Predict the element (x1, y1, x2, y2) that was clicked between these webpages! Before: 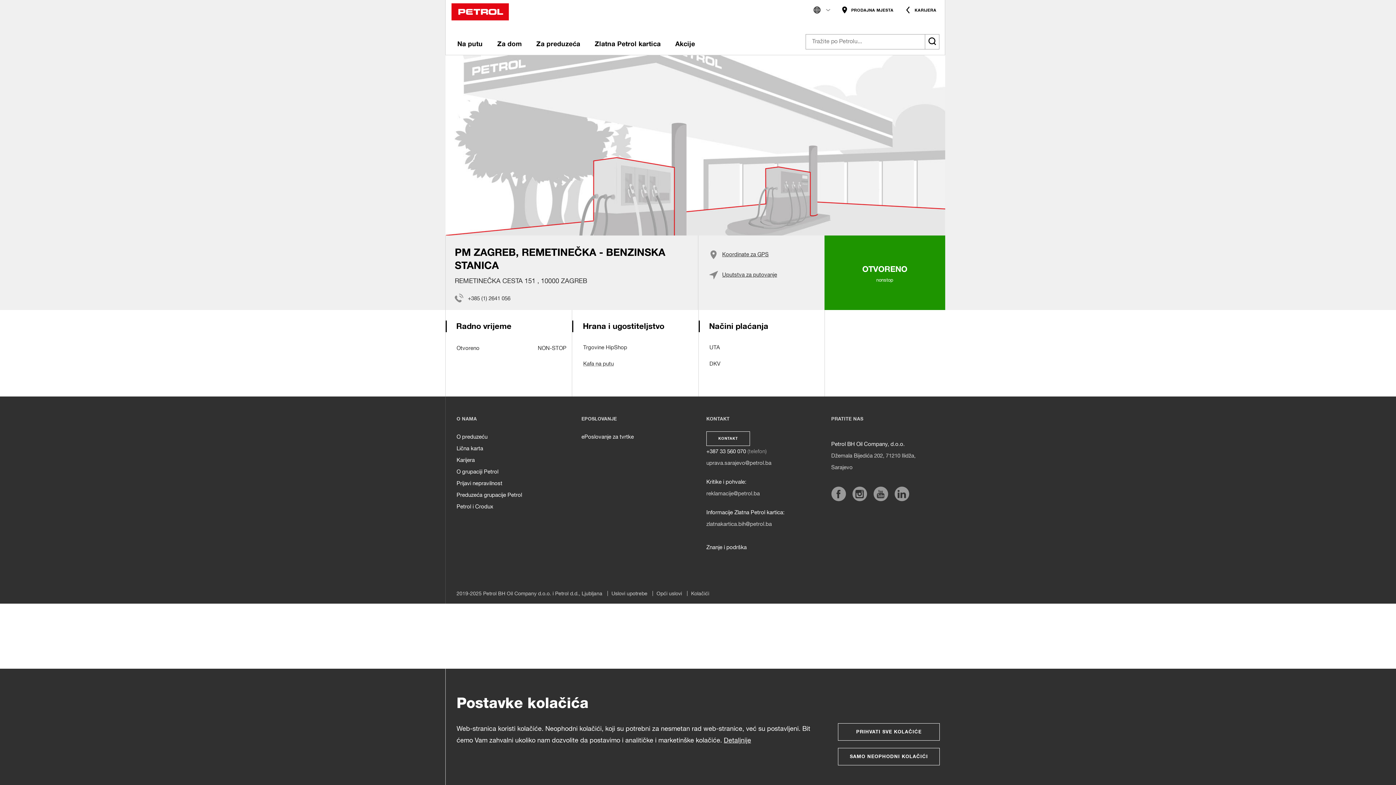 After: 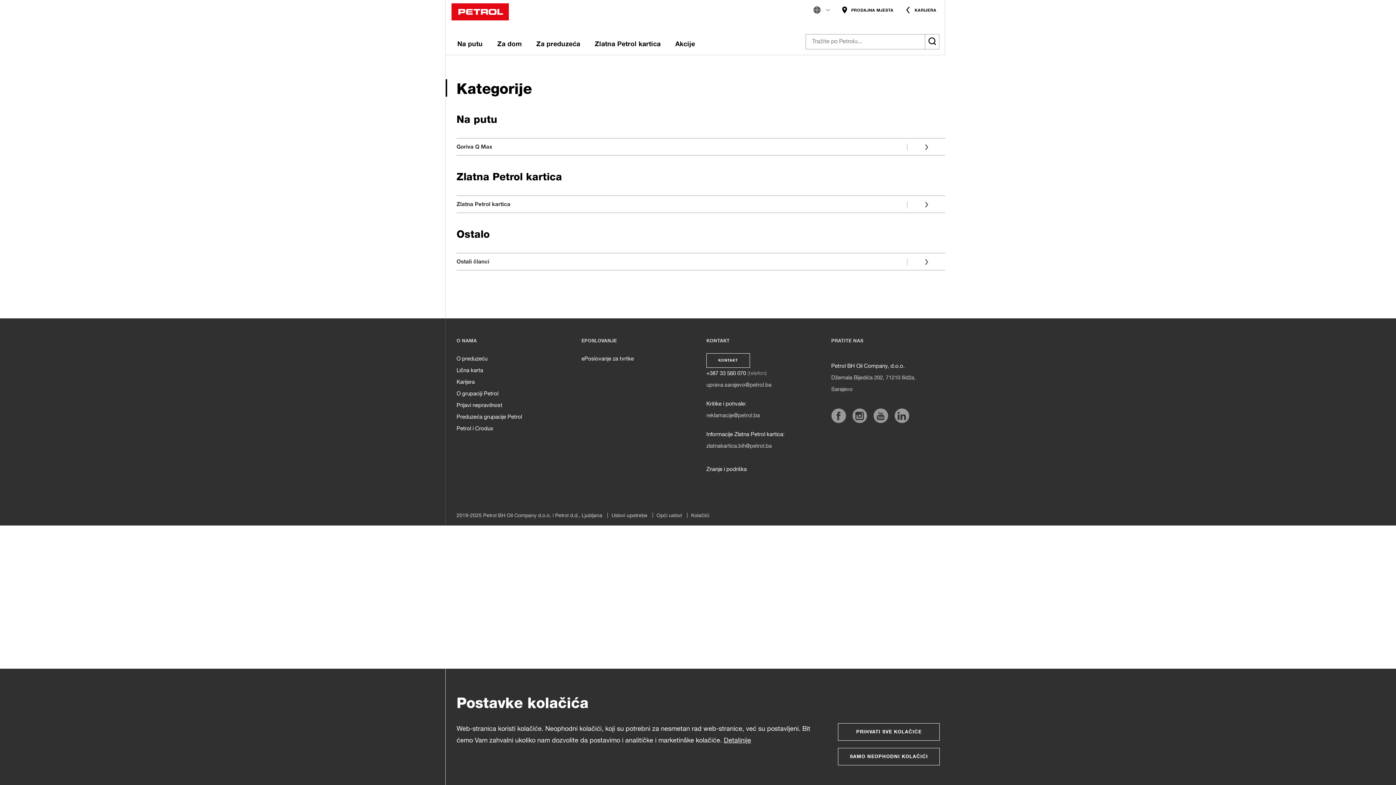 Action: bbox: (706, 530, 746, 553) label: 
Znanje i podrška